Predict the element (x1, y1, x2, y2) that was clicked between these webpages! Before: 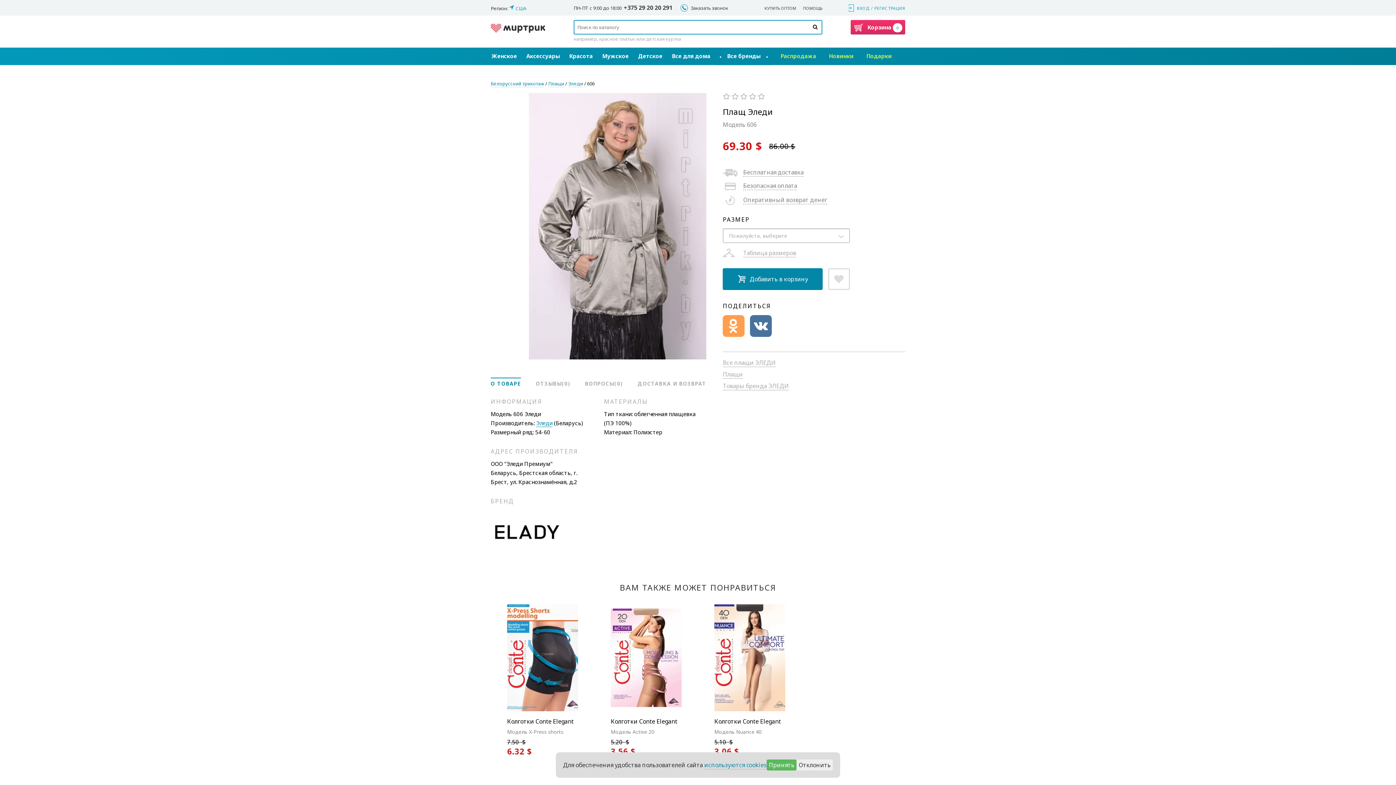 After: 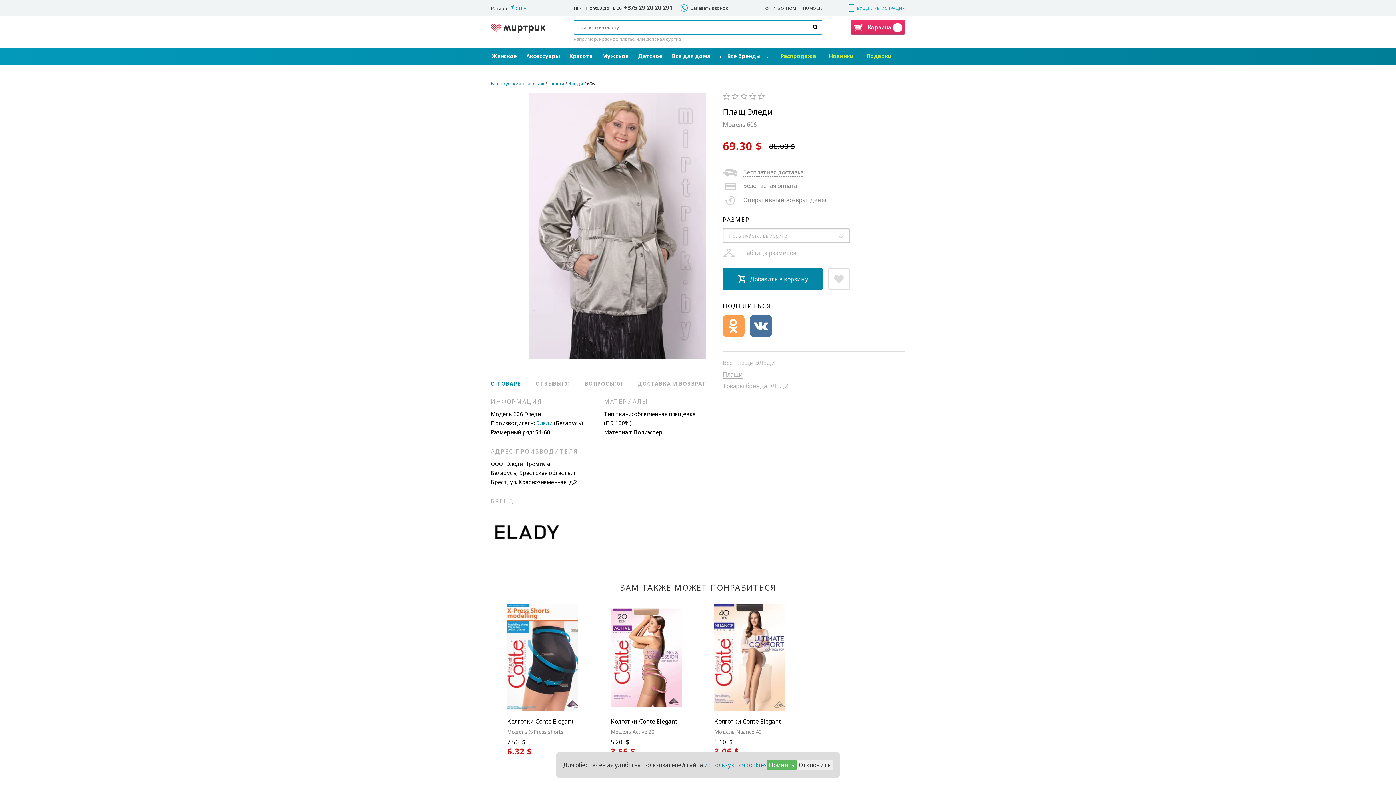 Action: bbox: (704, 761, 766, 769) label: используются cookies